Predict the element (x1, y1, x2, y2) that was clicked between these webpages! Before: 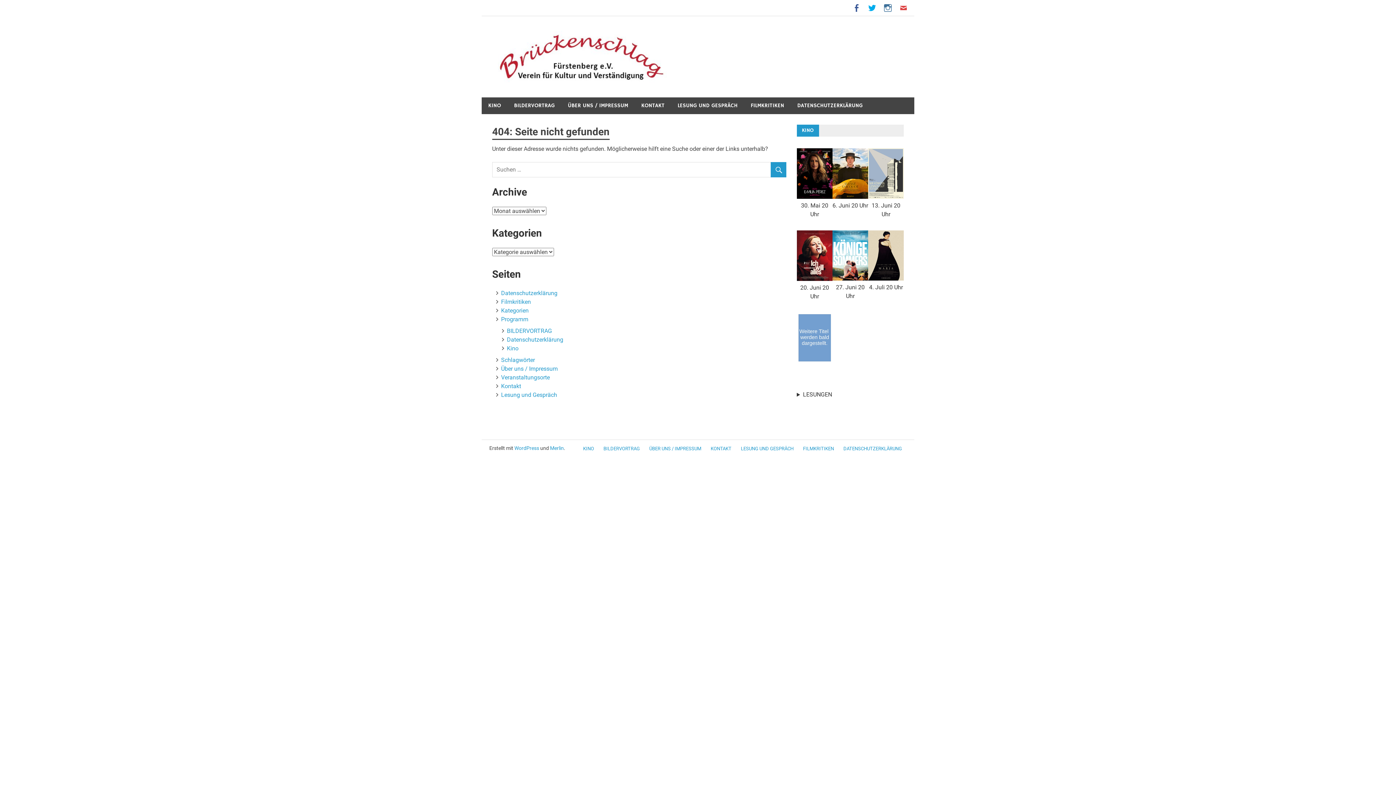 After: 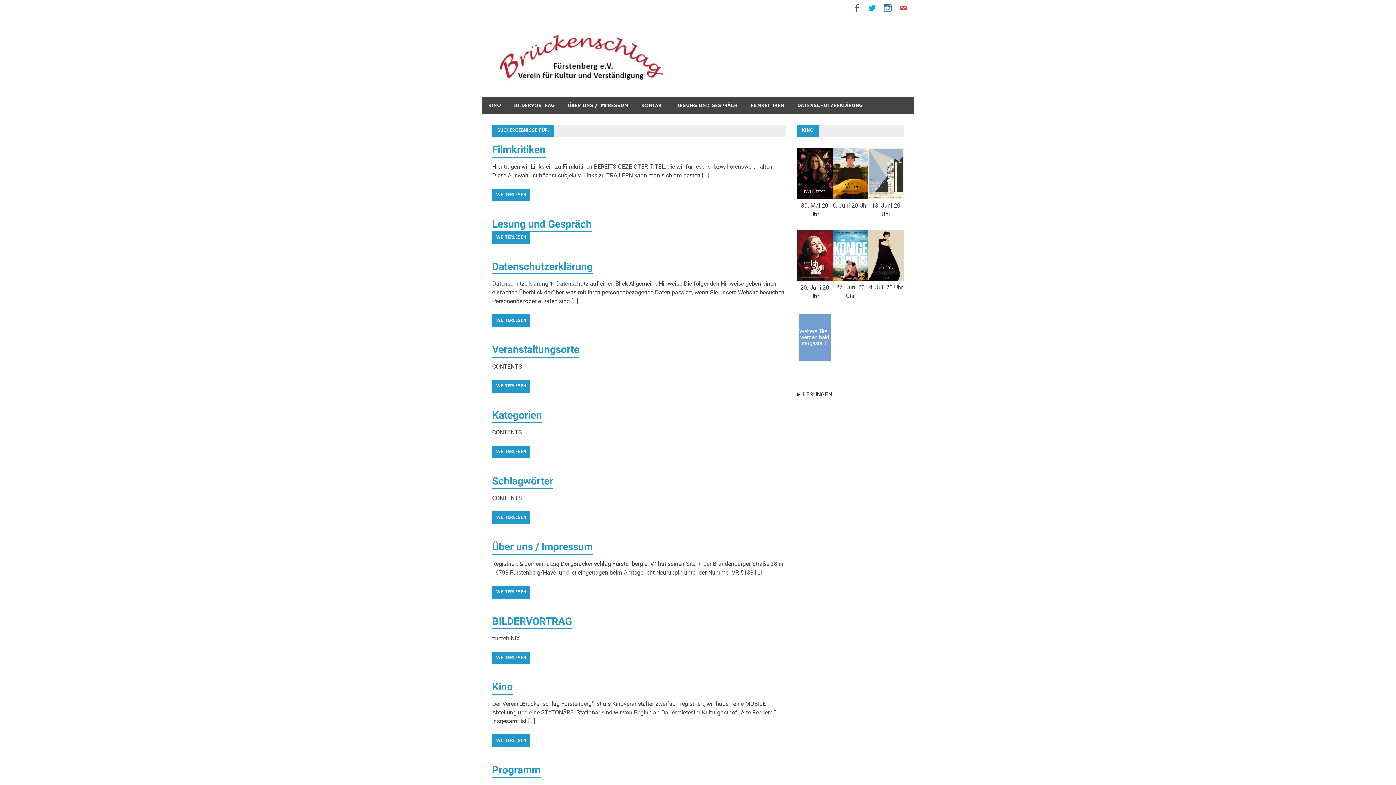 Action: bbox: (770, 162, 786, 179)